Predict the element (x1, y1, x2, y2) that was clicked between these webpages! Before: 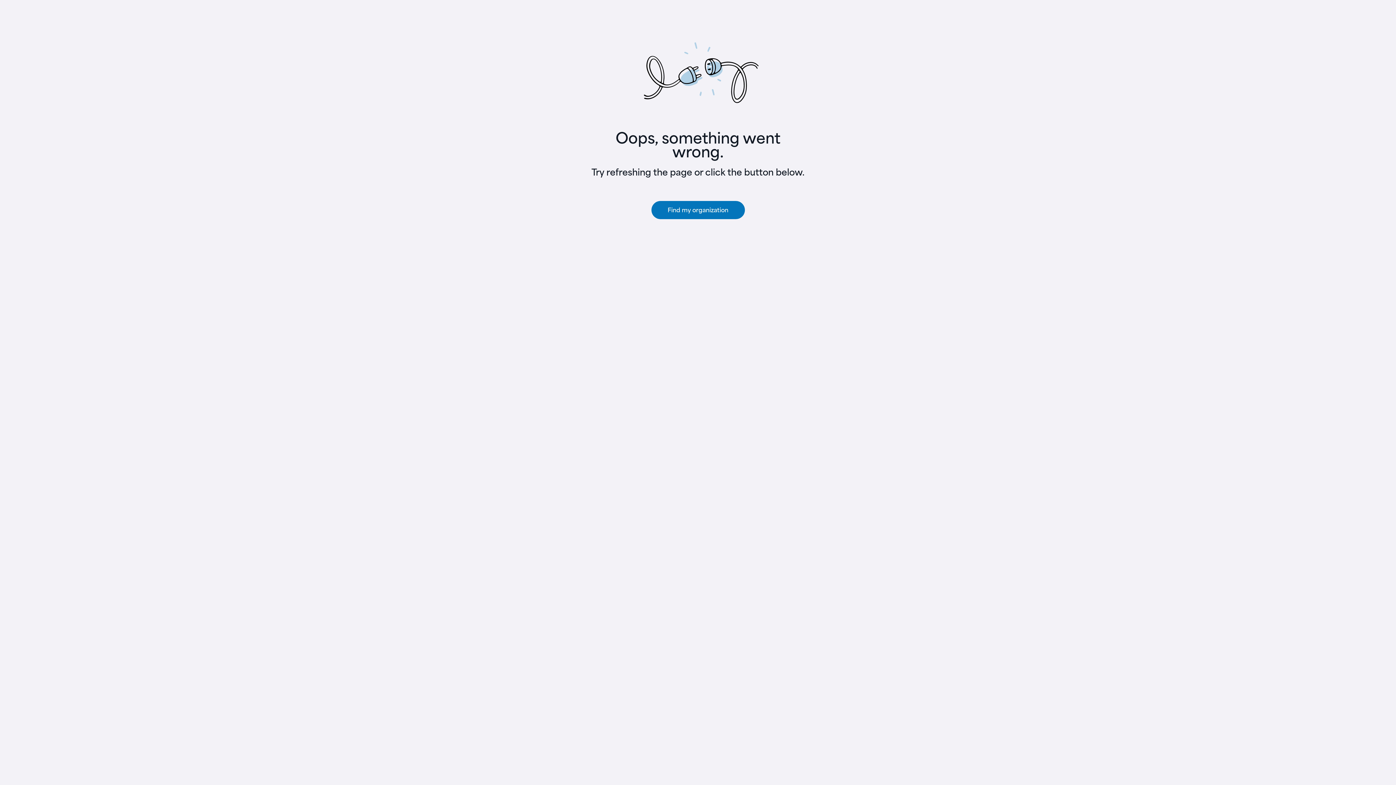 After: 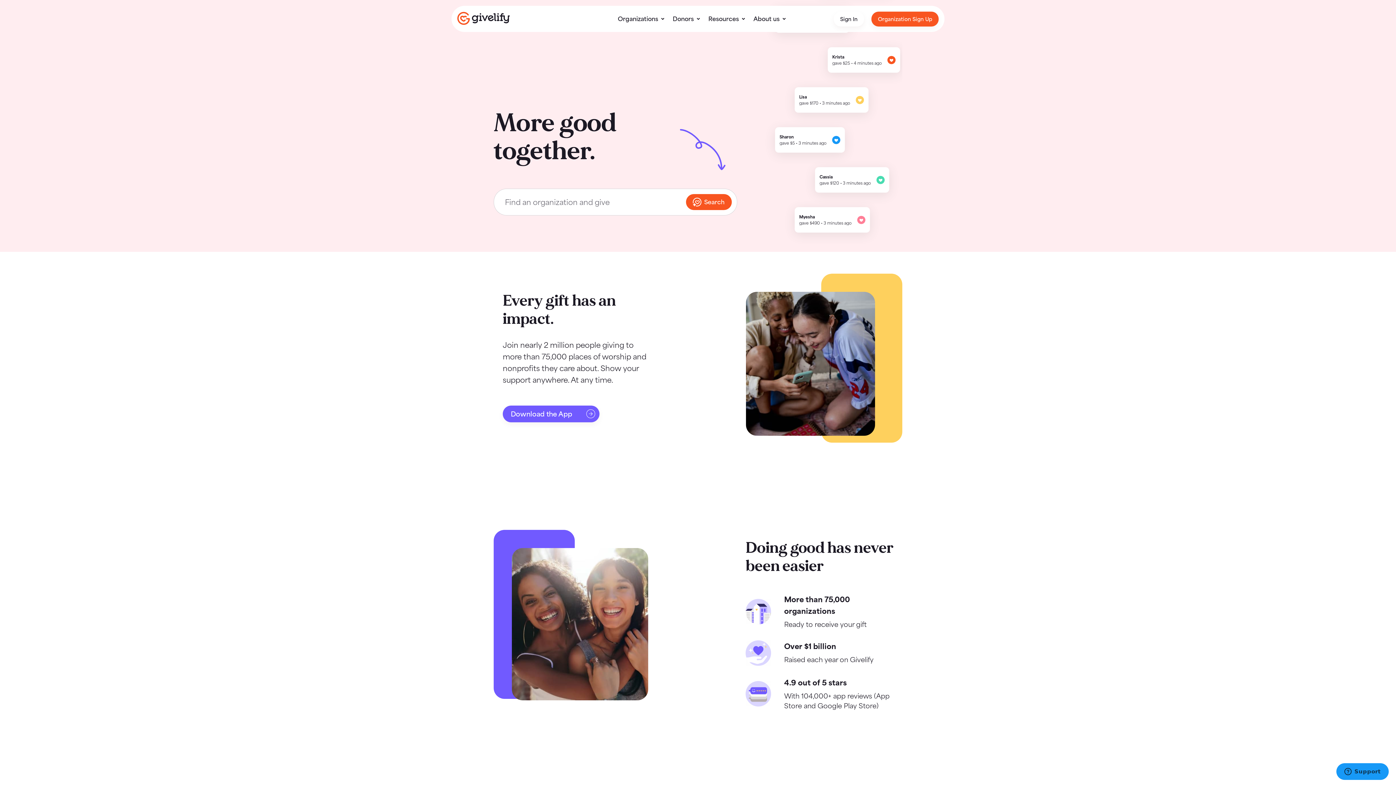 Action: label: Find my organization bbox: (651, 201, 744, 219)